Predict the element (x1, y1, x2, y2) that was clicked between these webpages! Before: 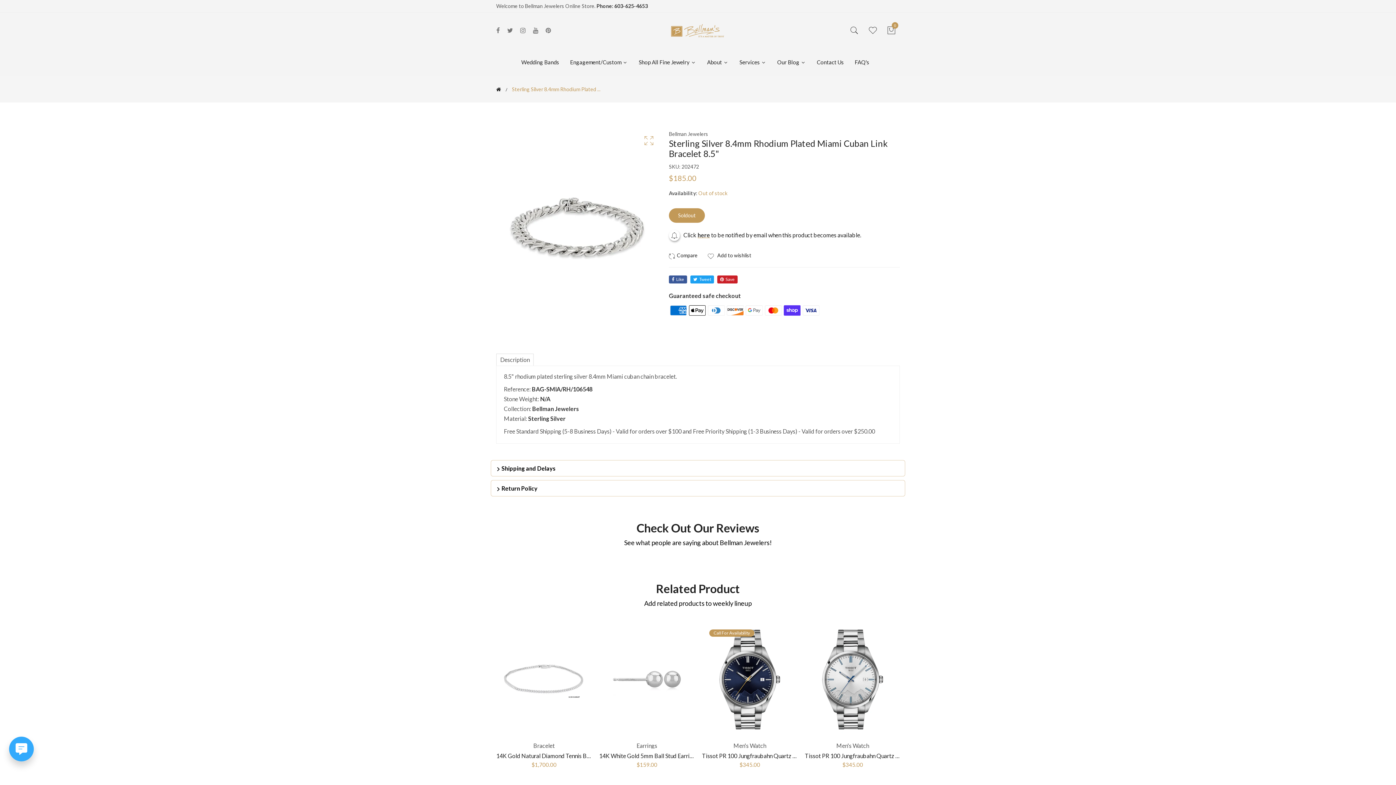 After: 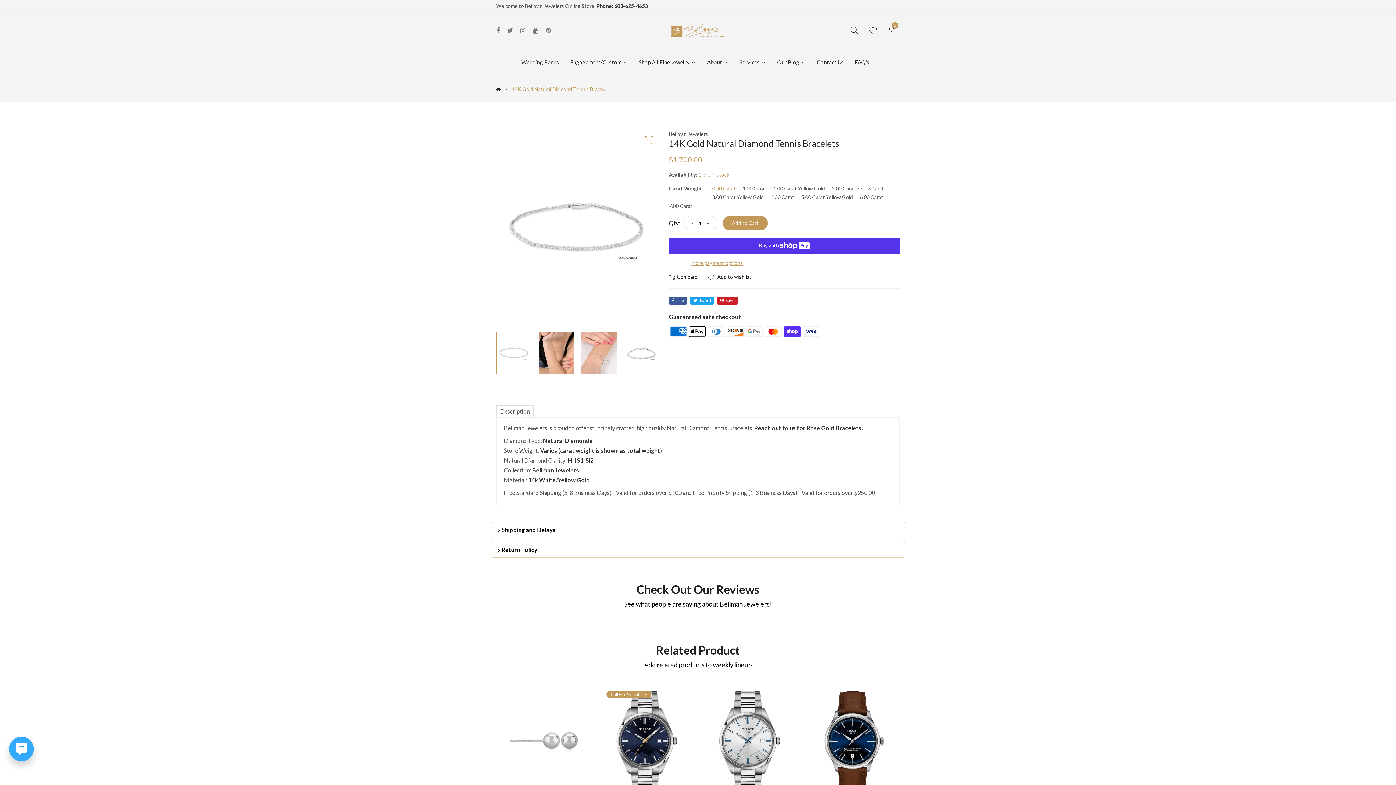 Action: bbox: (496, 622, 592, 737)